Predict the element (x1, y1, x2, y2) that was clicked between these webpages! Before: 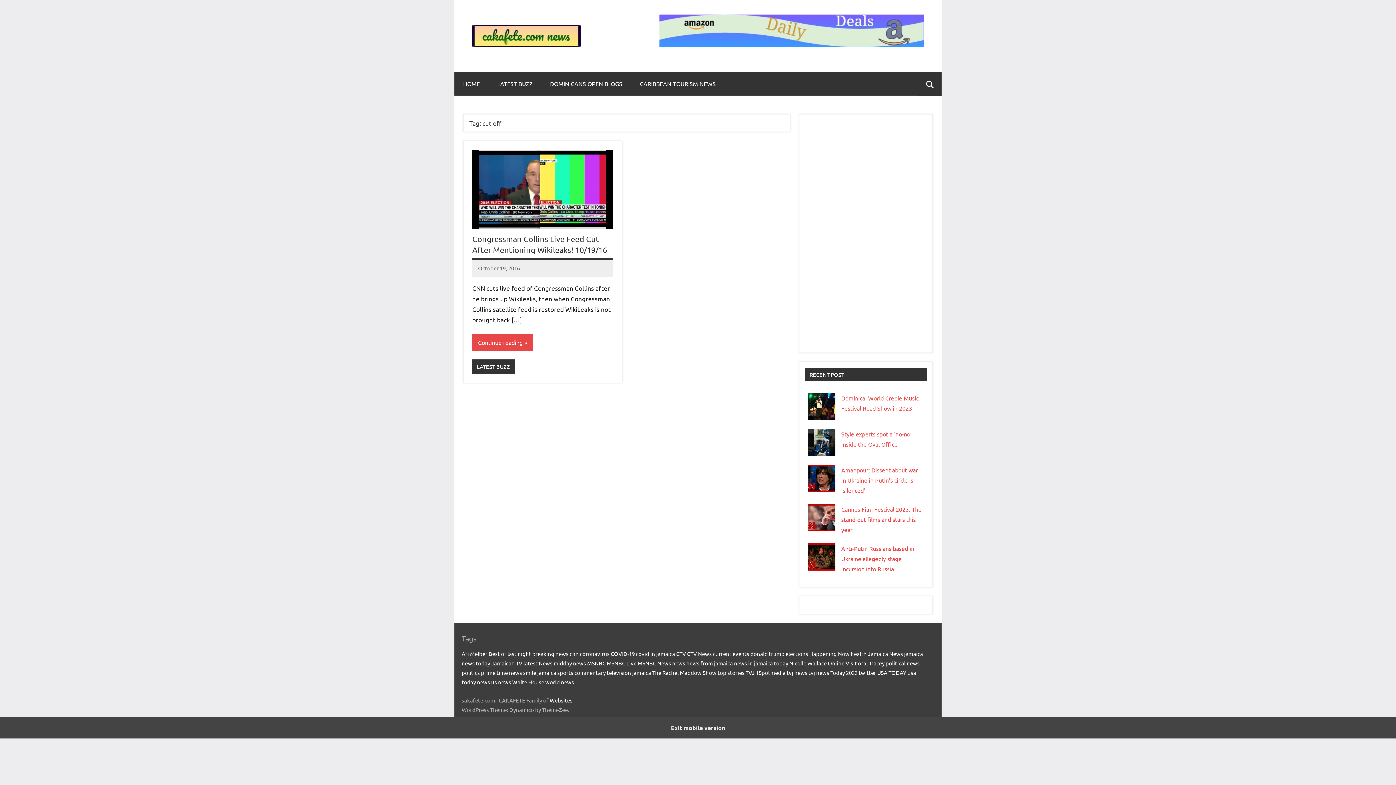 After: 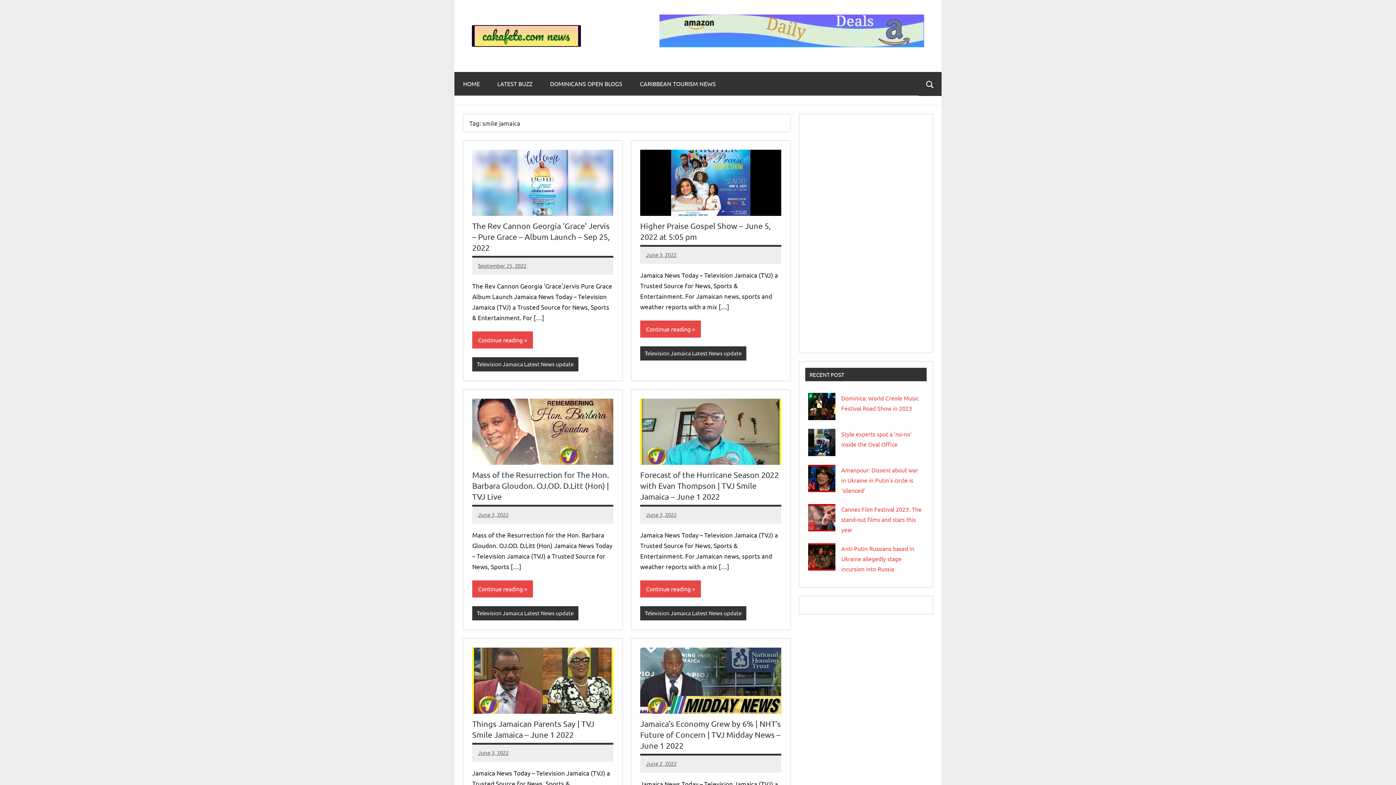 Action: label: smile jamaica (7,780 items) bbox: (523, 669, 556, 676)